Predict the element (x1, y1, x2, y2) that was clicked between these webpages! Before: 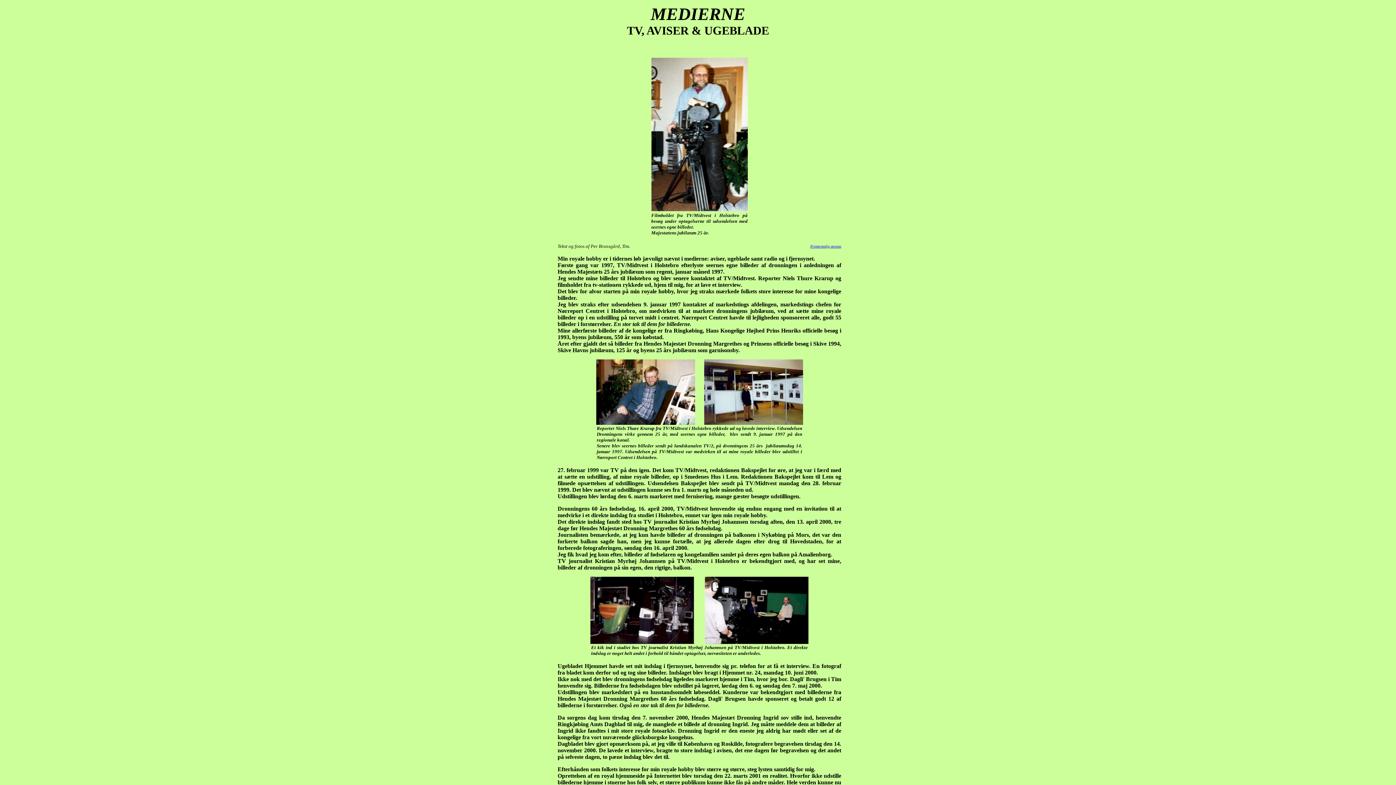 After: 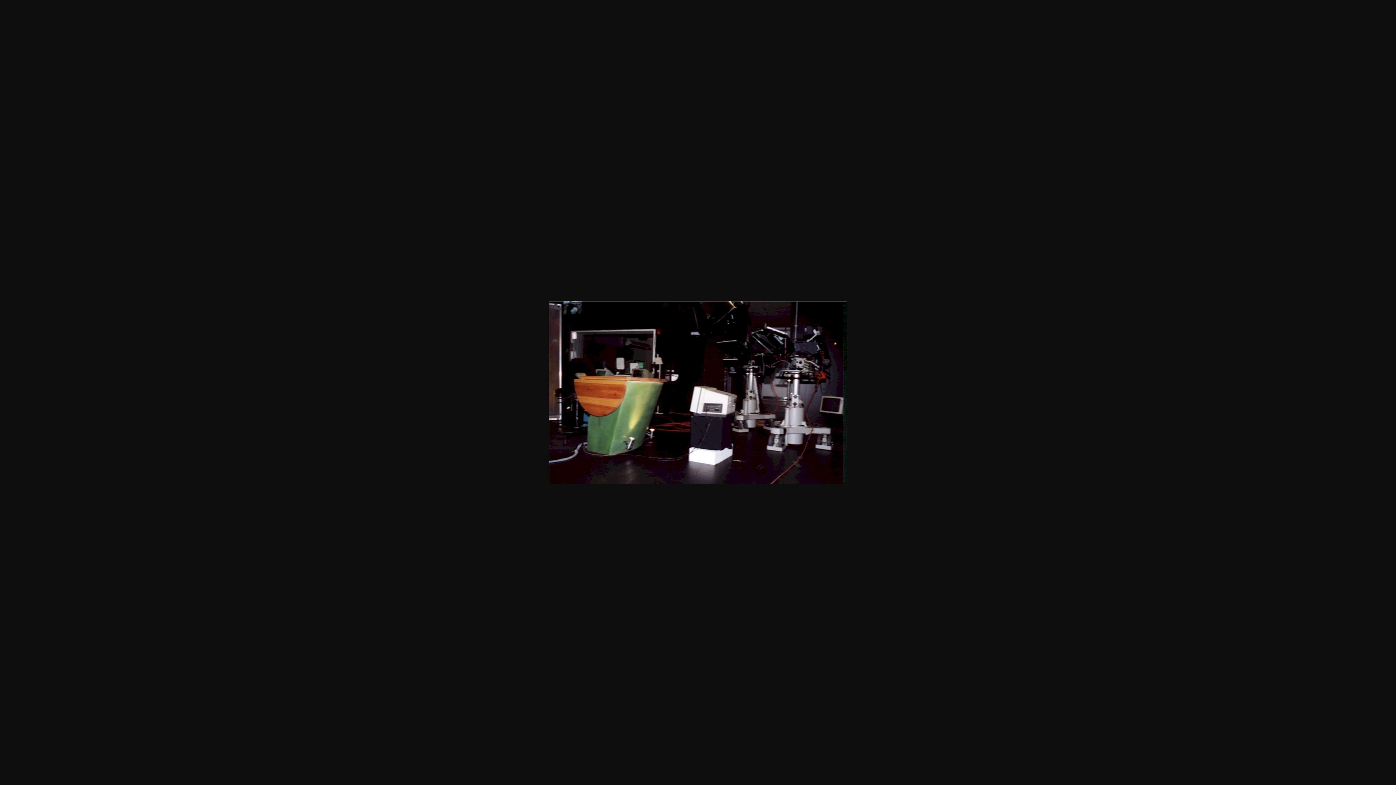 Action: bbox: (590, 639, 694, 645)